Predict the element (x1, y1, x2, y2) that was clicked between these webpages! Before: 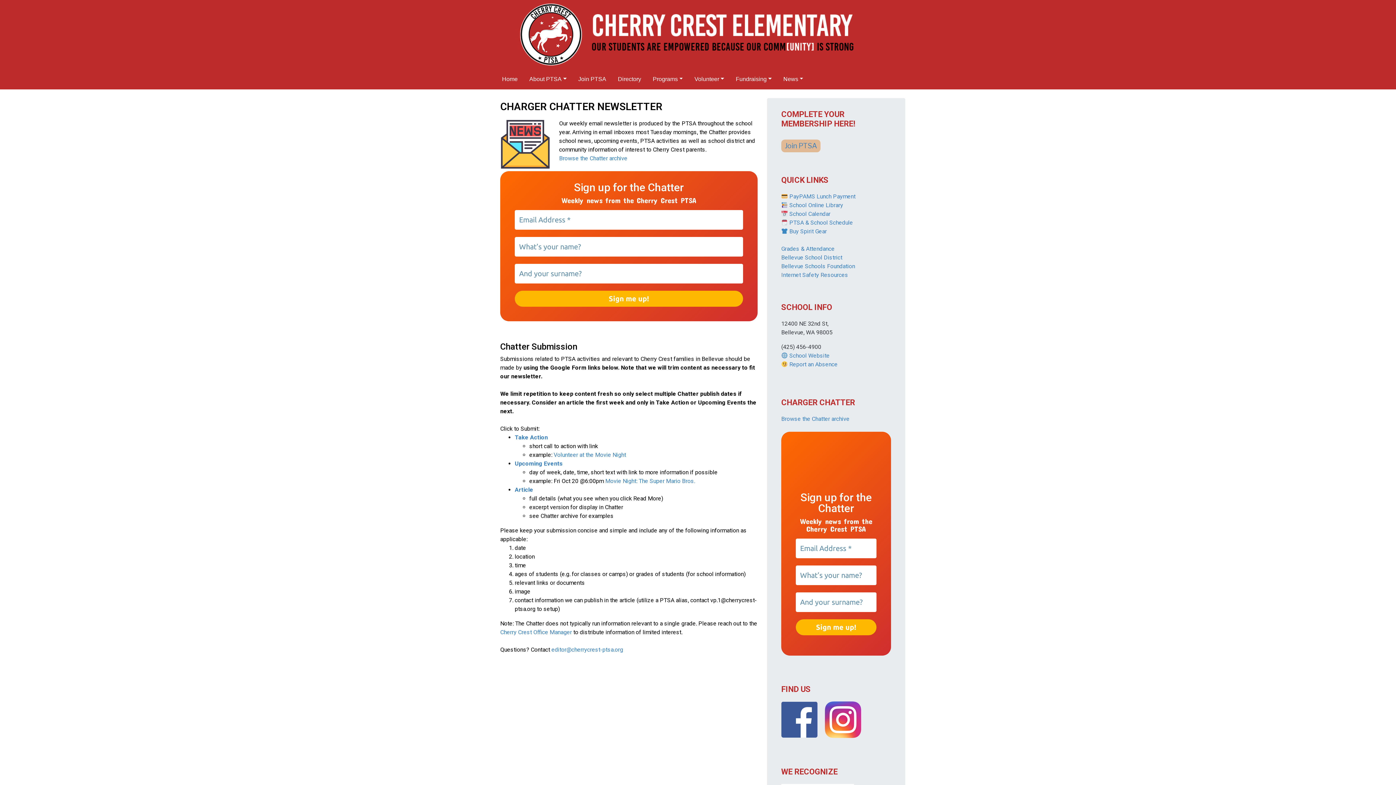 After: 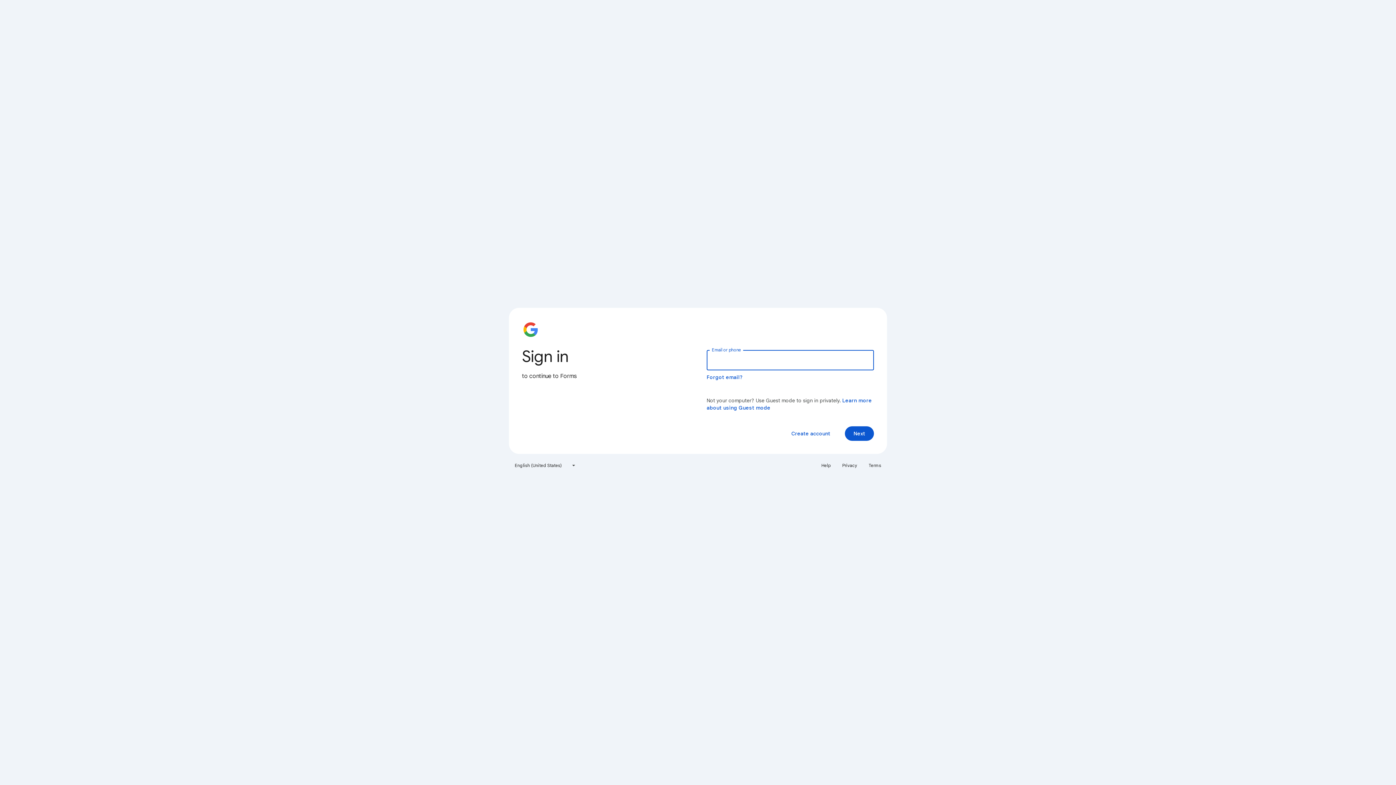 Action: bbox: (514, 486, 533, 493) label: Article